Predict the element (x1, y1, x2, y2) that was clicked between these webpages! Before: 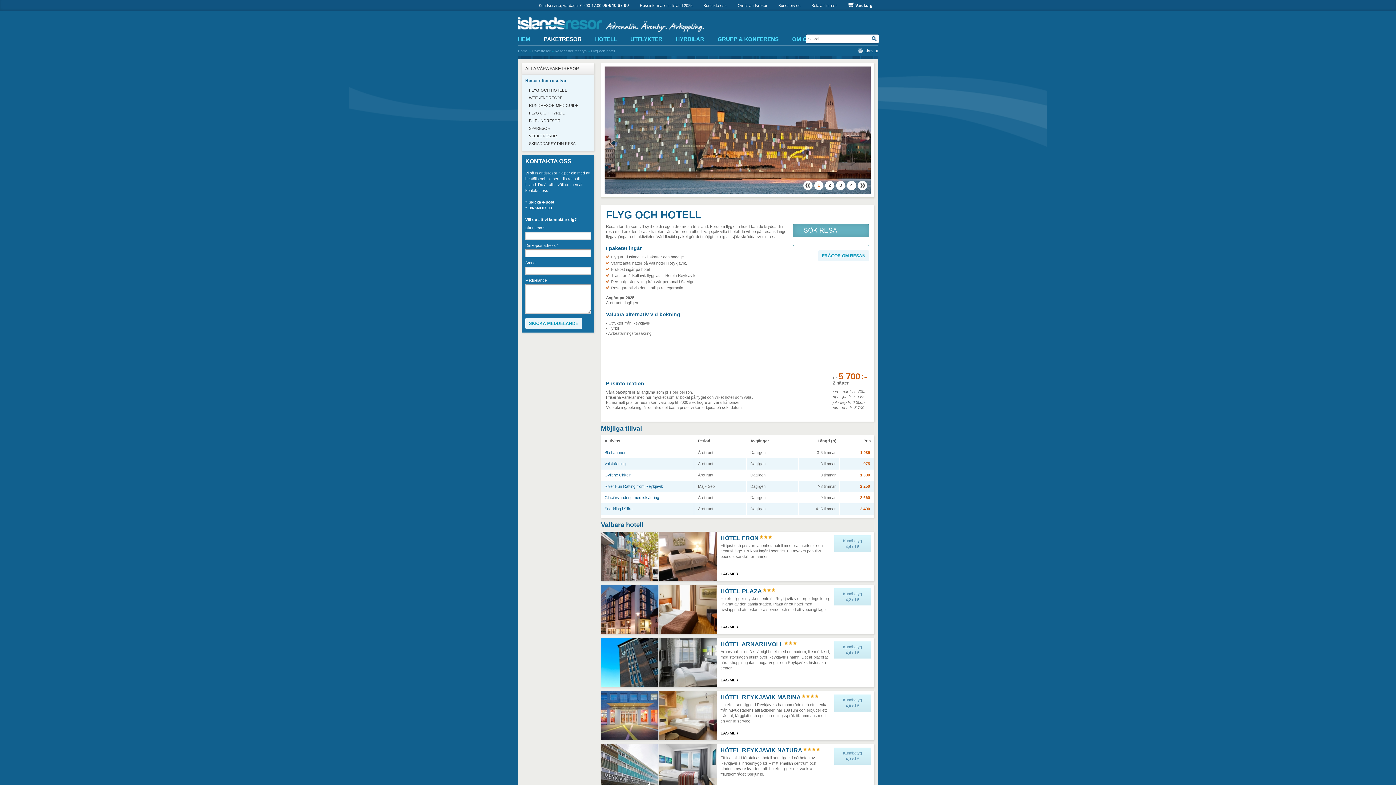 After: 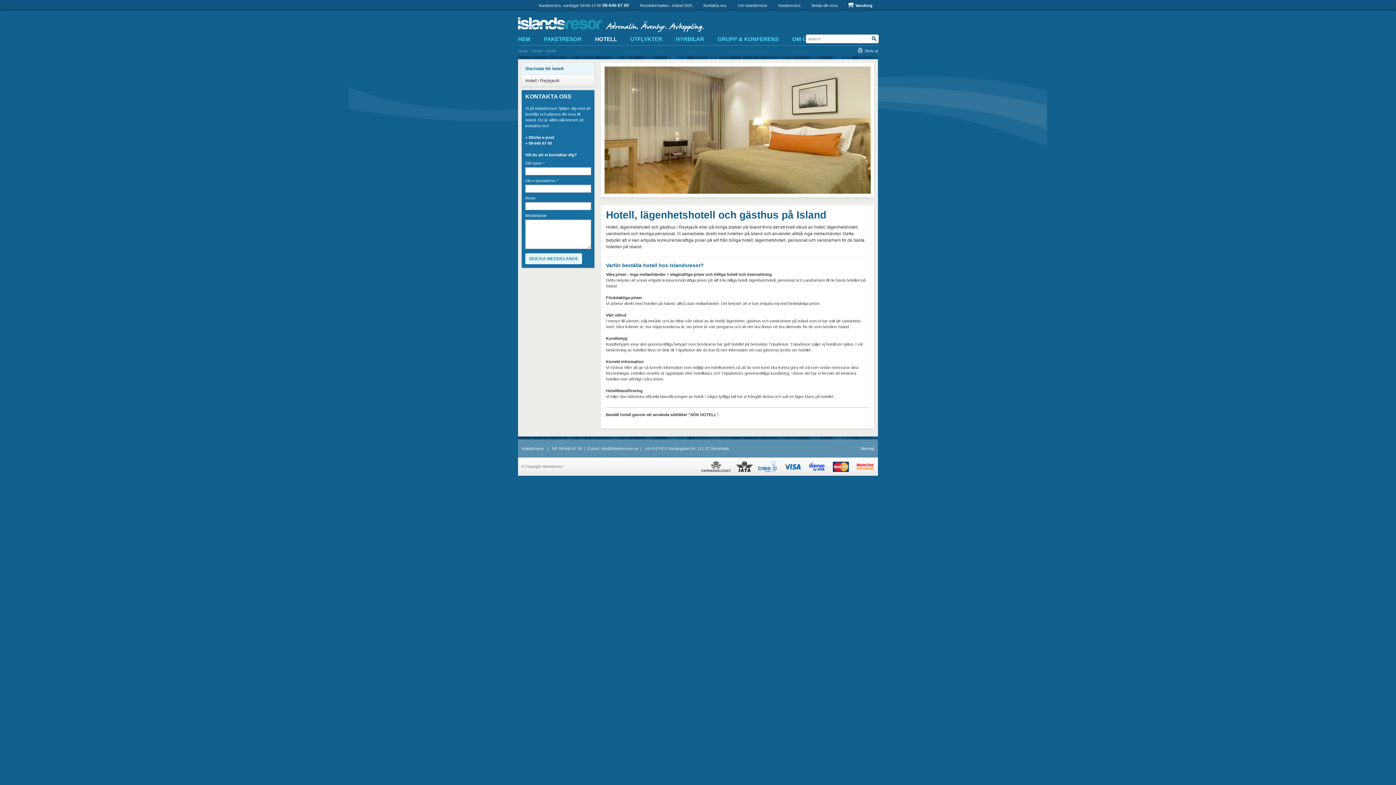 Action: label: HOTELL bbox: (595, 36, 617, 42)